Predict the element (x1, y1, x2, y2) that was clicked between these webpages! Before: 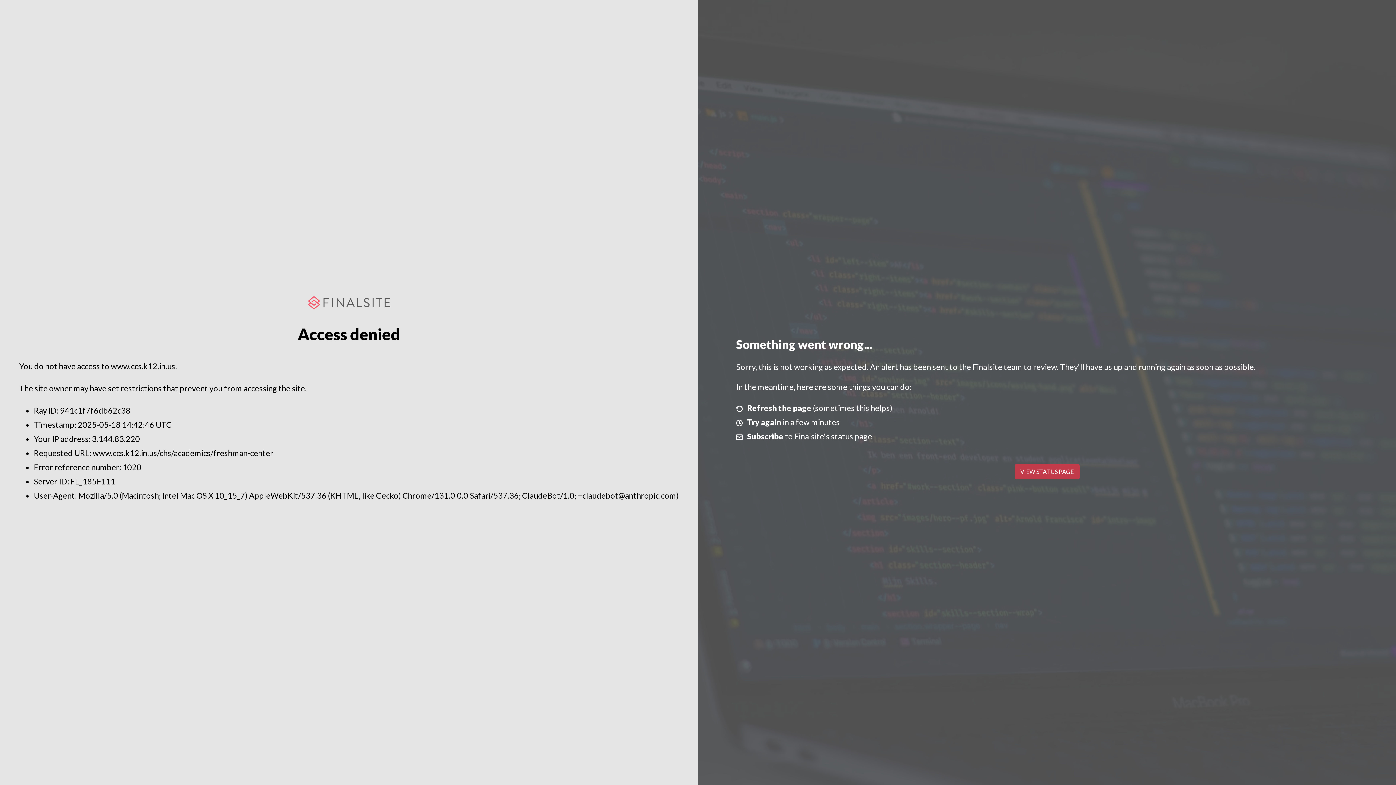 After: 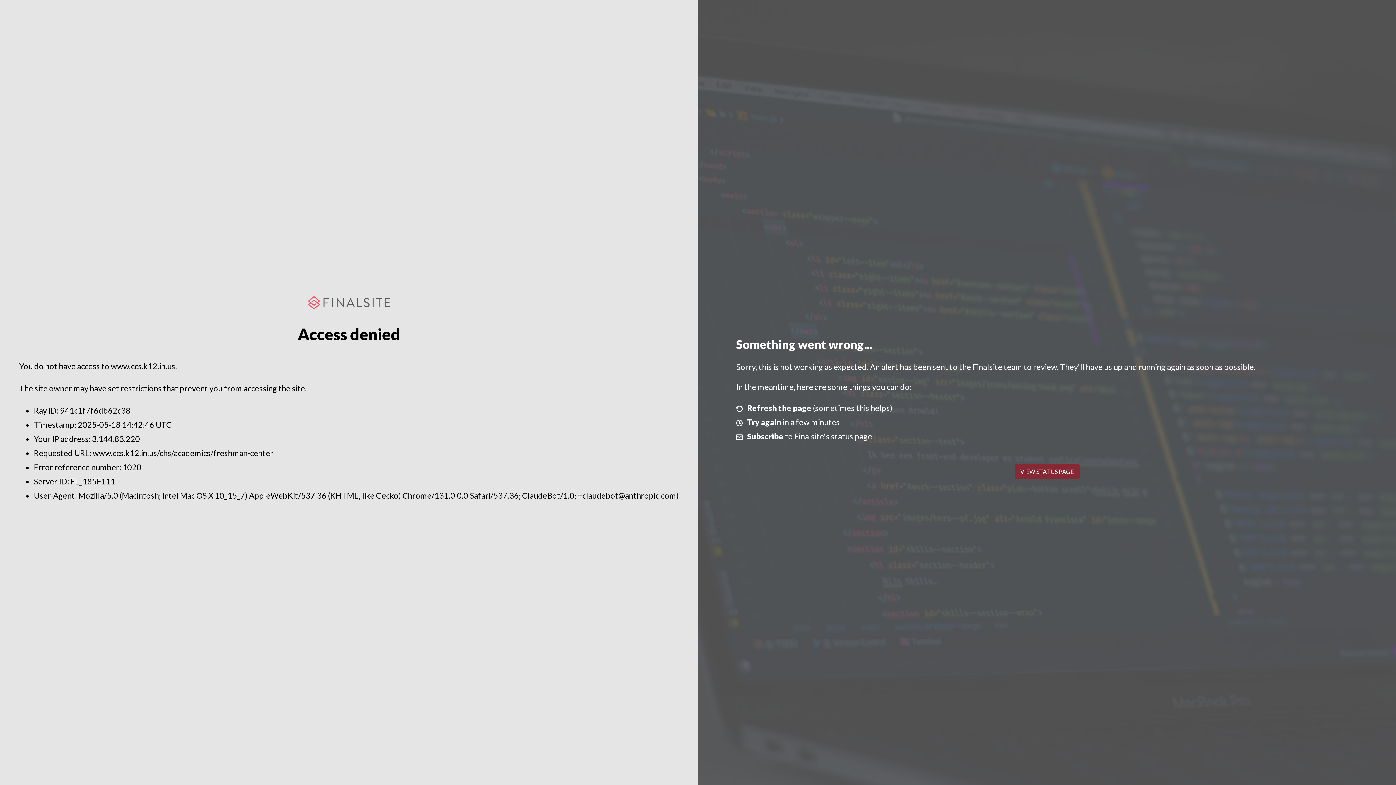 Action: bbox: (1014, 464, 1079, 479) label: VIEW STATUS PAGE